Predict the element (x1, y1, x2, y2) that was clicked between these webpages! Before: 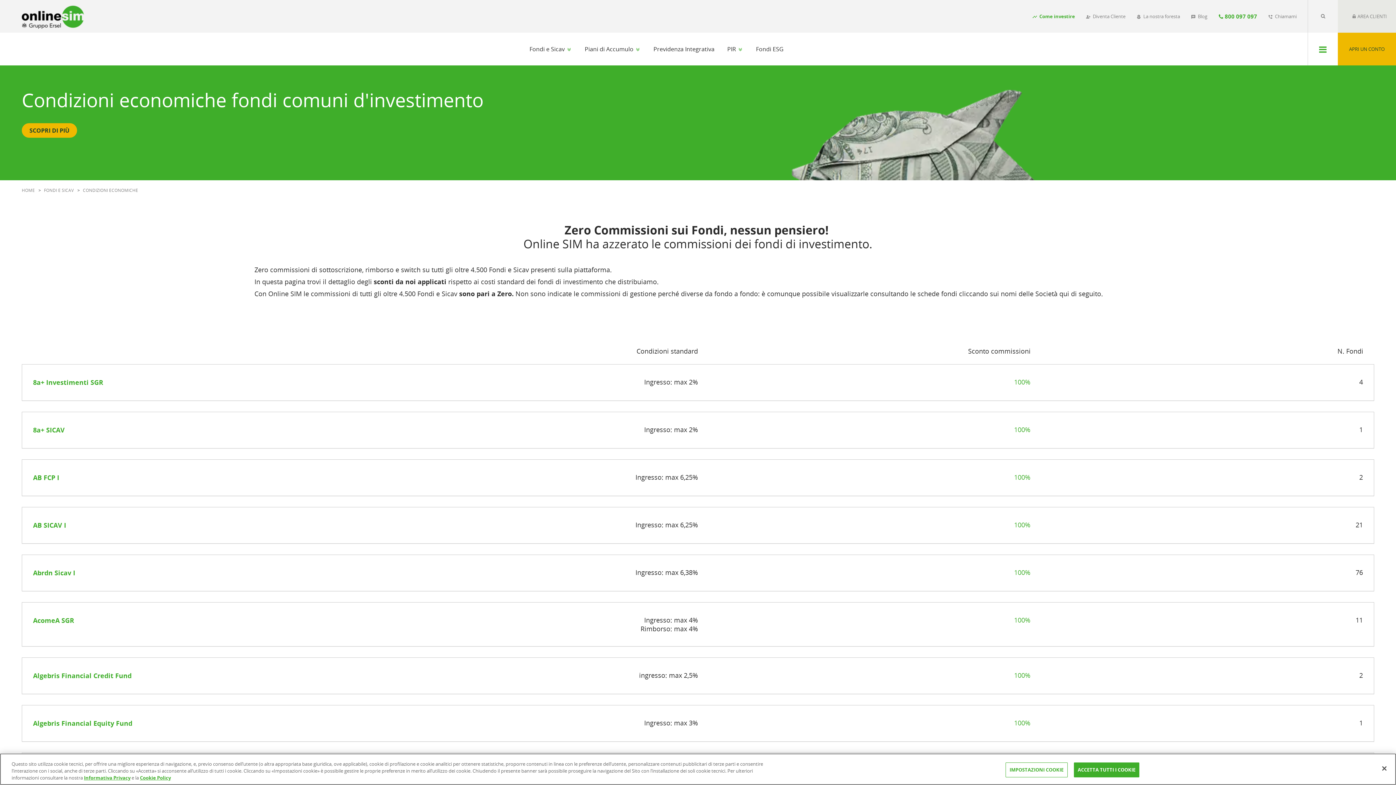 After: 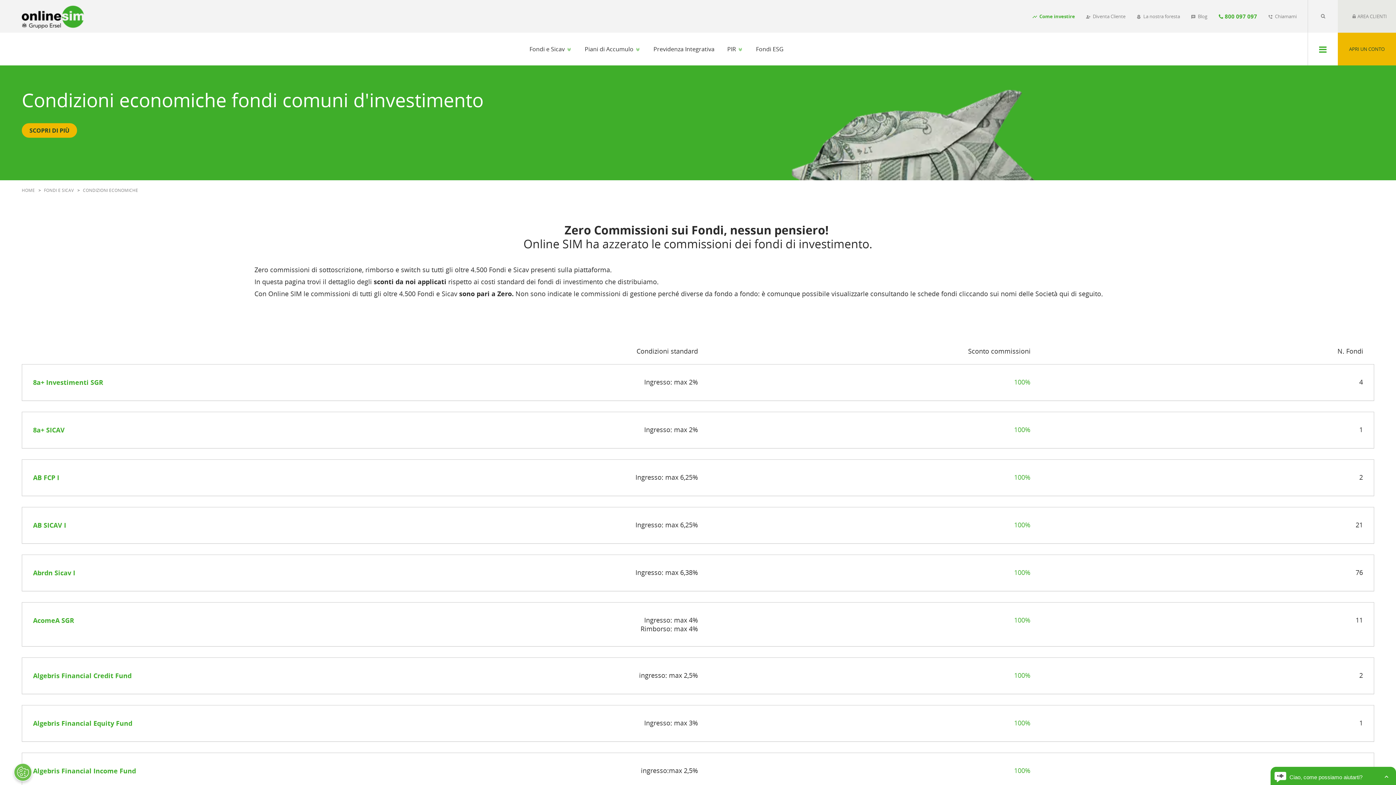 Action: label: Chiudi bbox: (1376, 760, 1392, 776)